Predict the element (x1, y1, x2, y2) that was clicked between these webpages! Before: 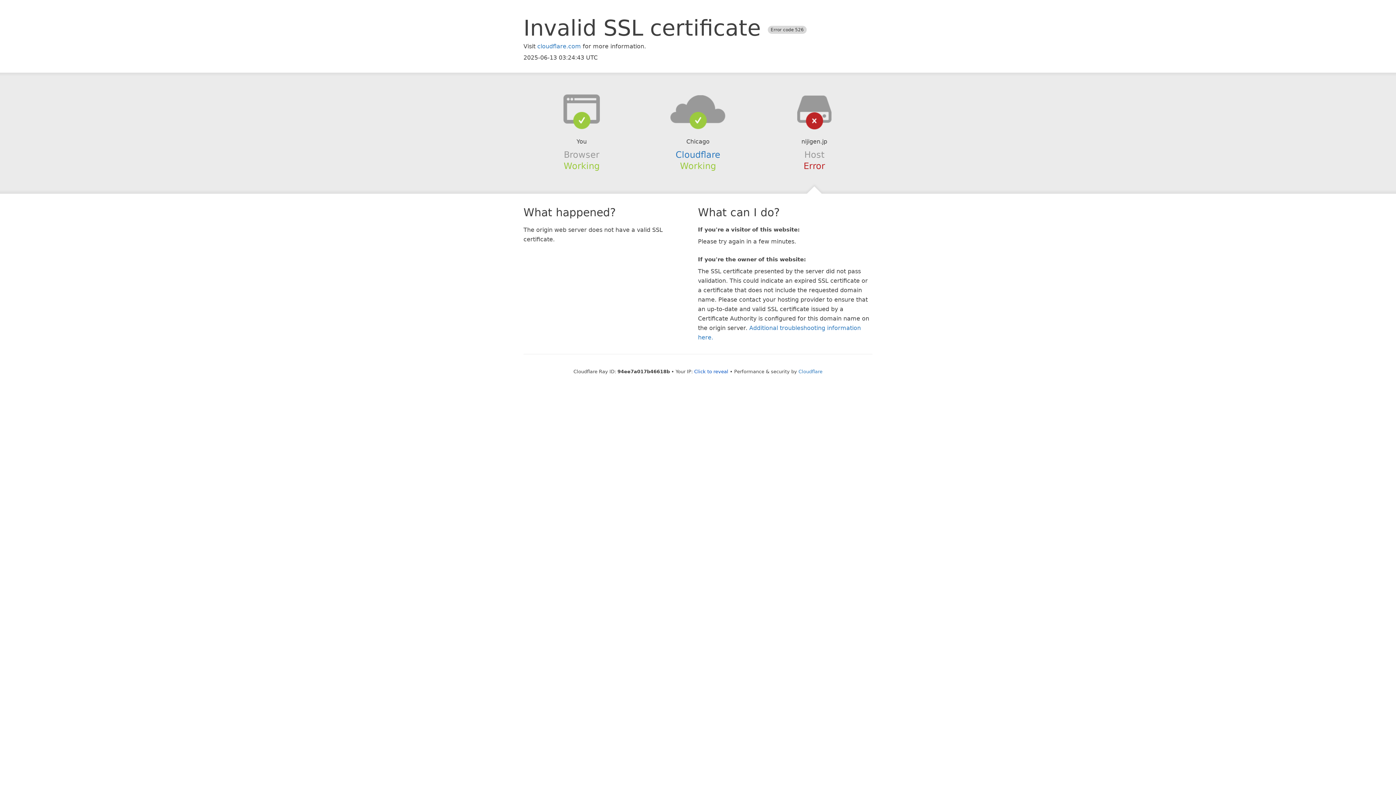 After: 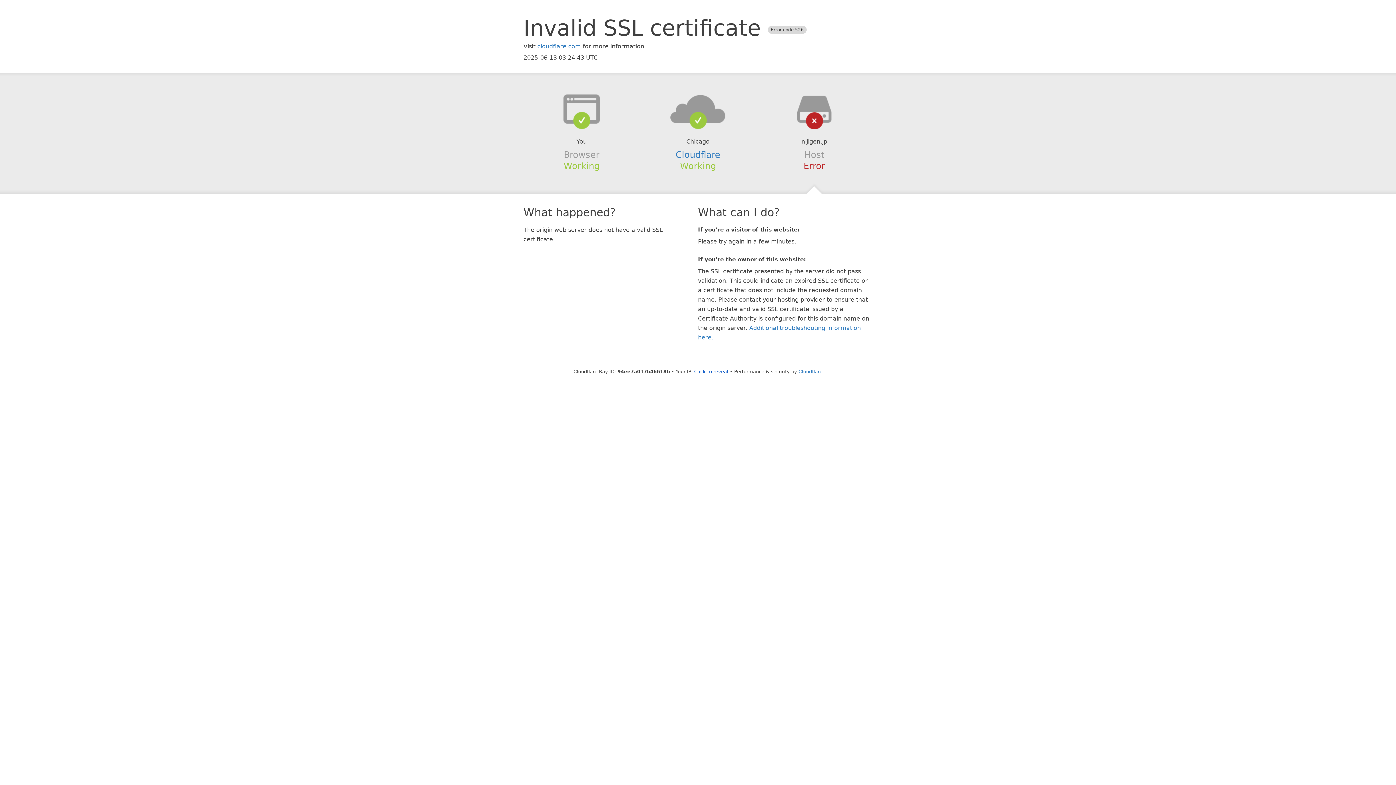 Action: bbox: (639, 94, 756, 123)